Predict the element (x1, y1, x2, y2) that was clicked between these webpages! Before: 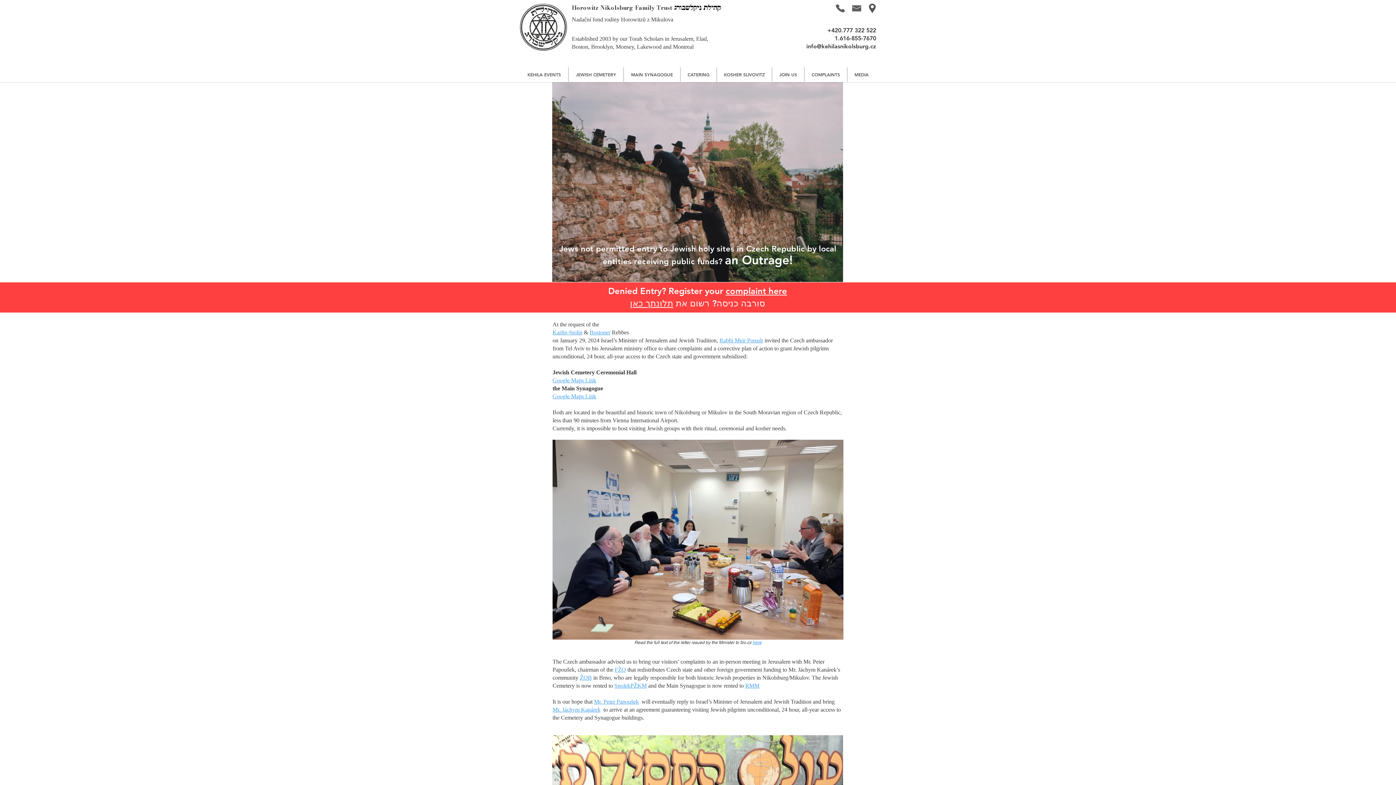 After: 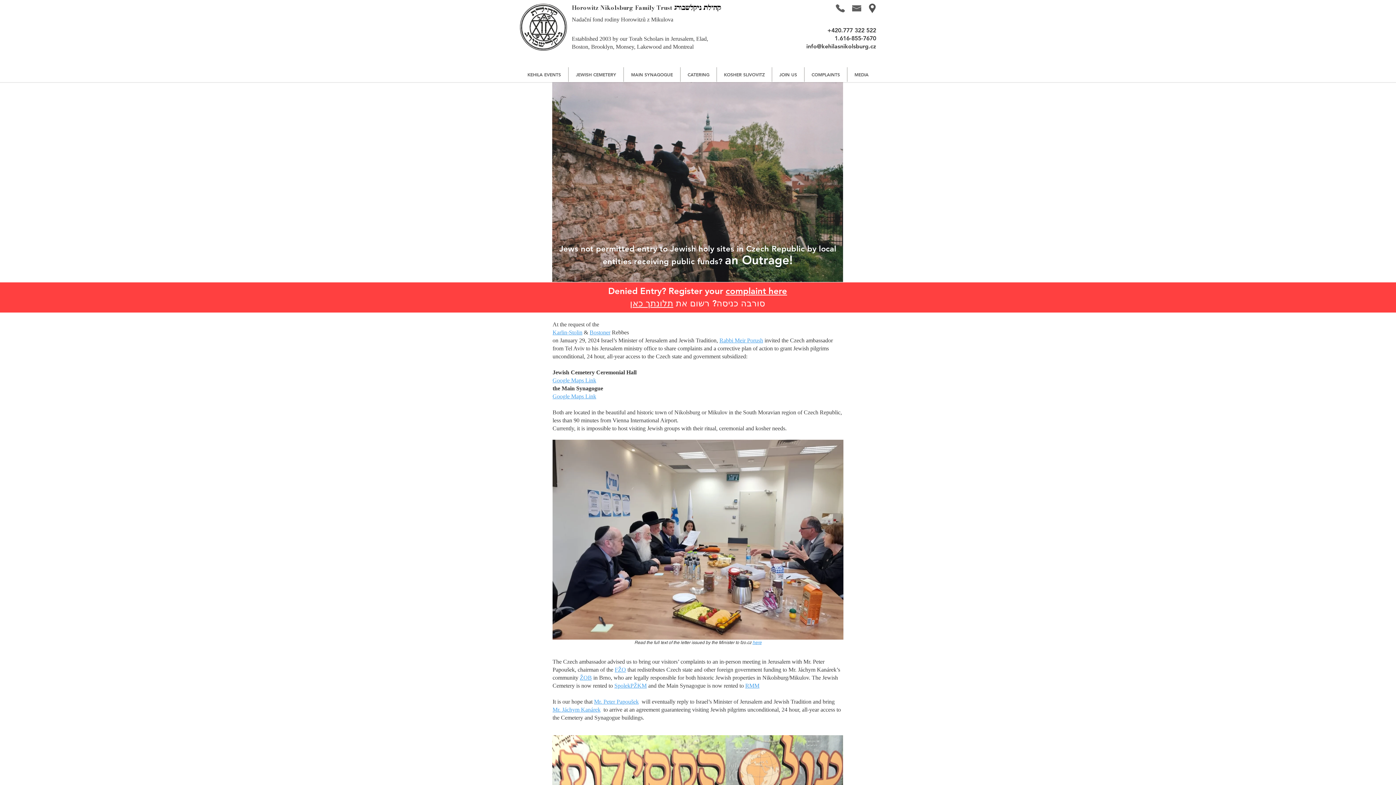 Action: bbox: (580, 674, 592, 681) label: ŽOB